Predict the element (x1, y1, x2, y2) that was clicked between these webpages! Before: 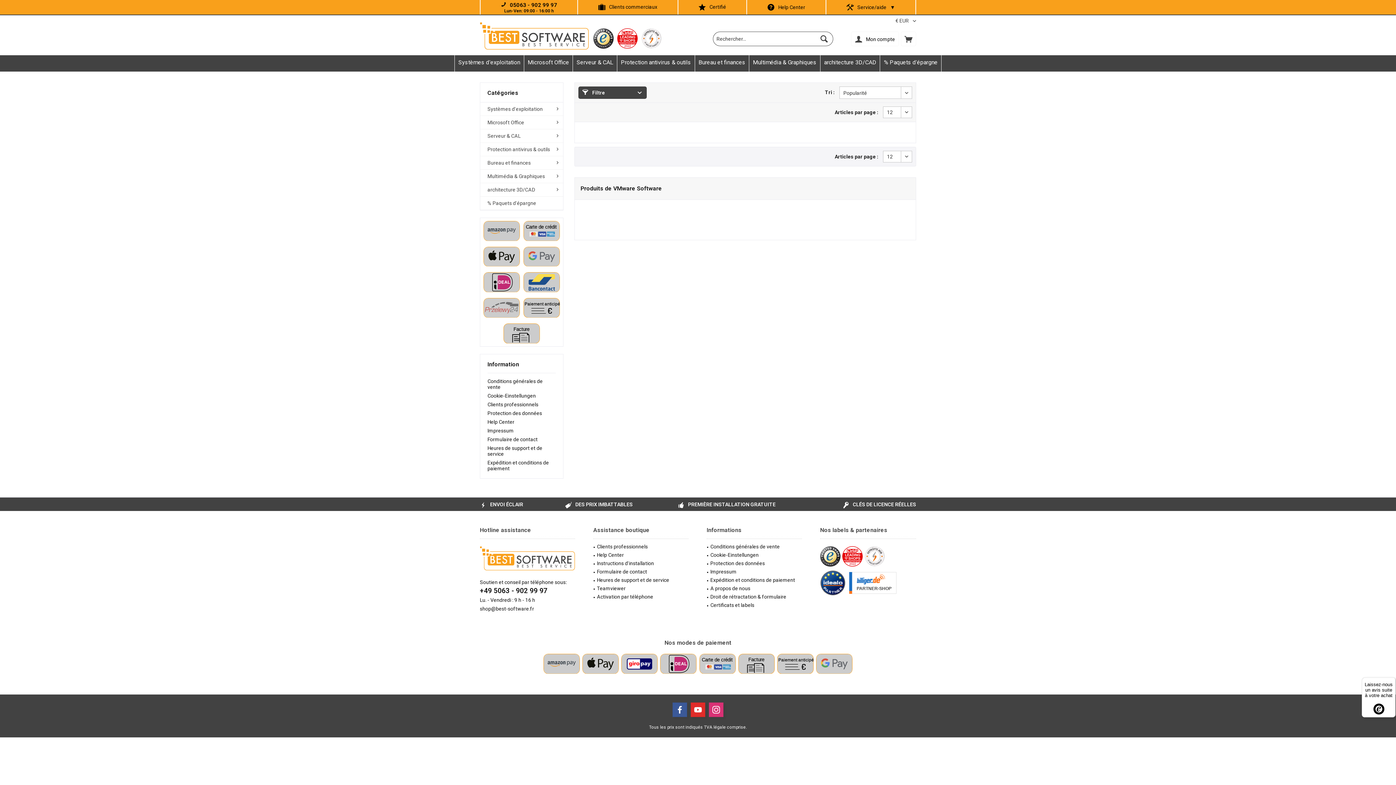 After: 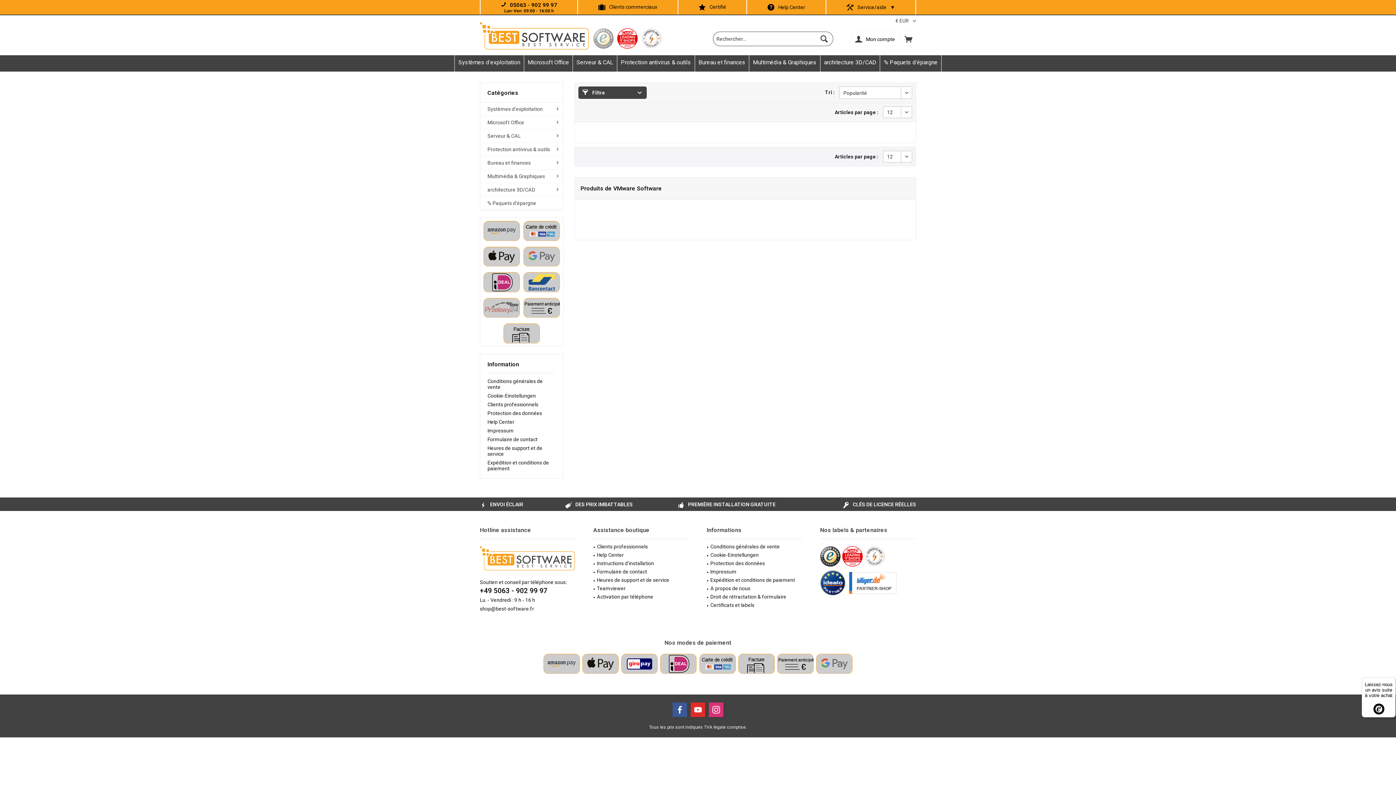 Action: bbox: (593, 28, 613, 48)